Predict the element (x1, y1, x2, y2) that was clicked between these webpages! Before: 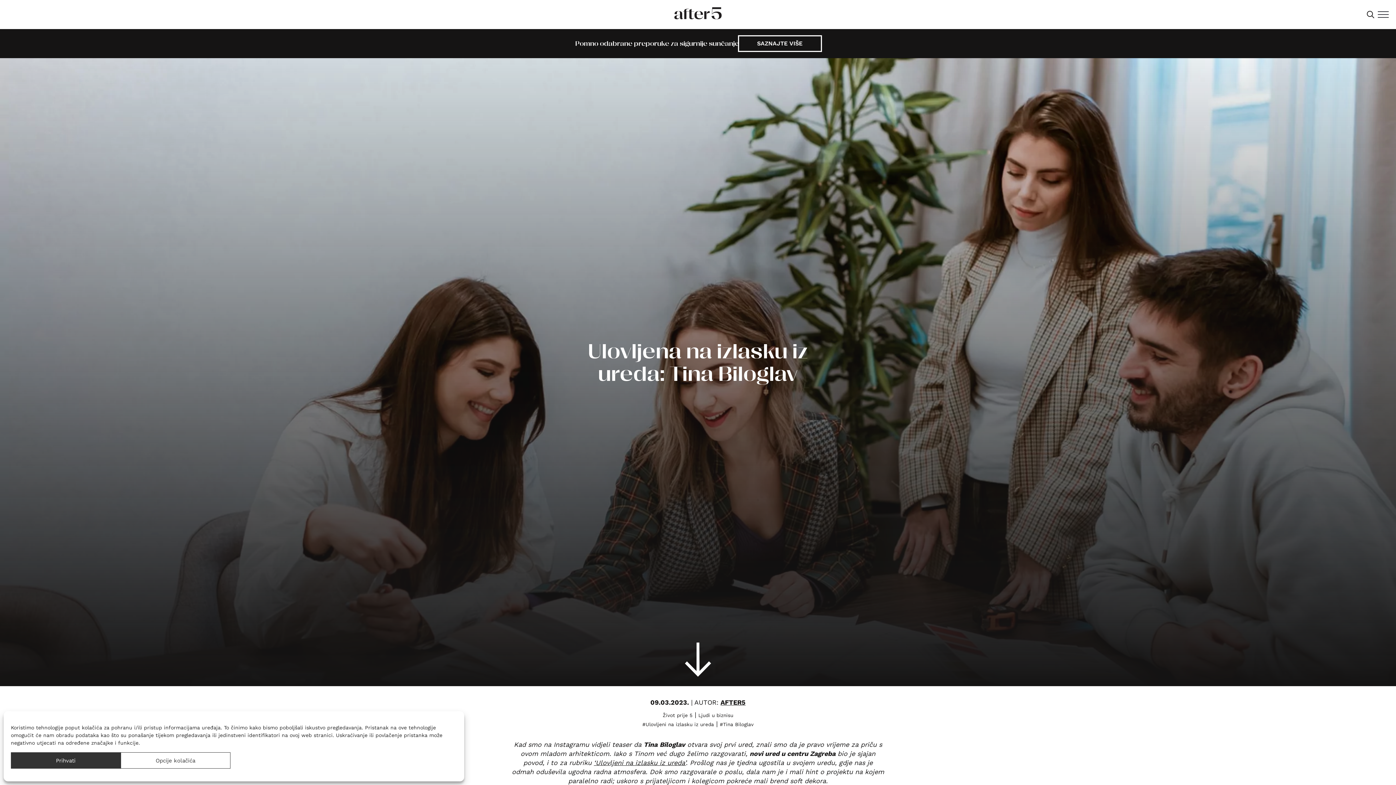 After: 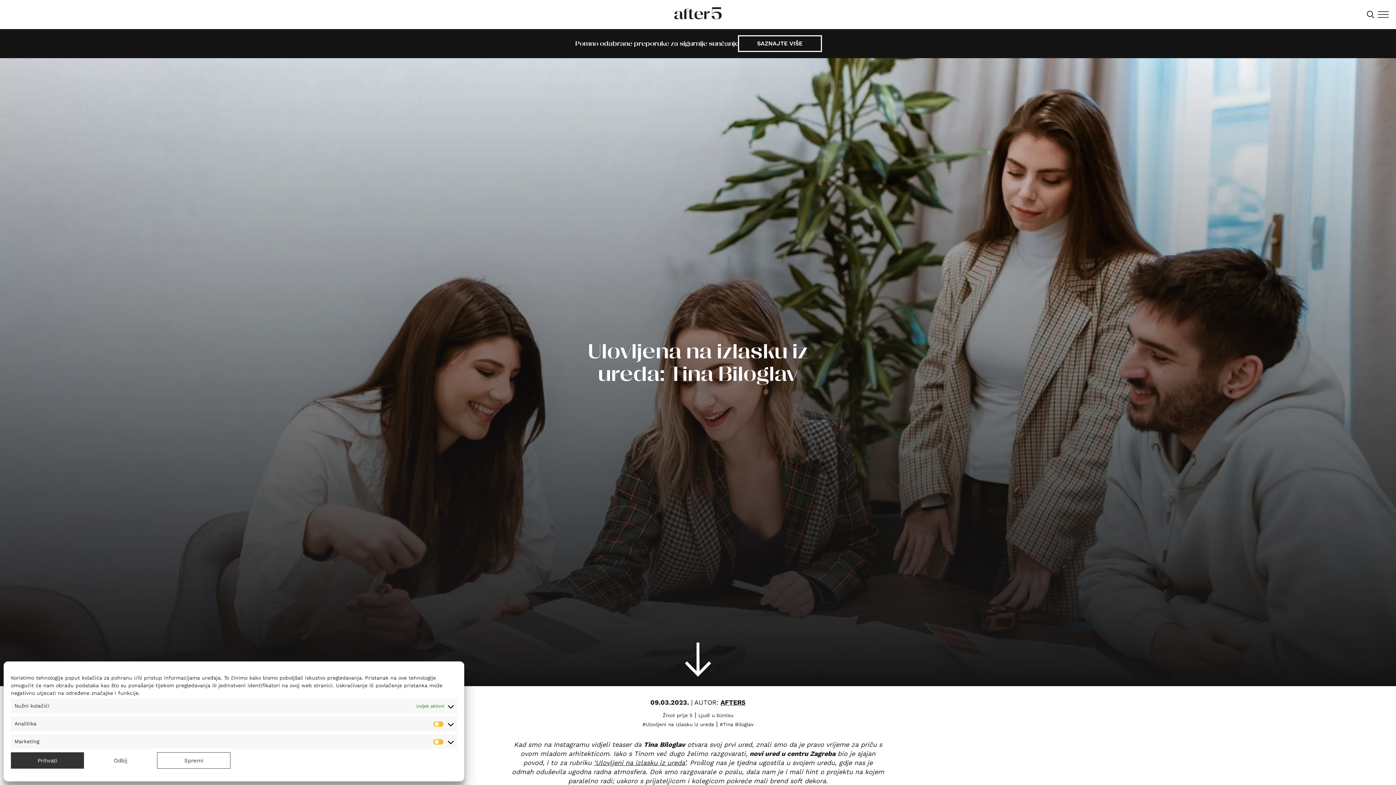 Action: bbox: (120, 752, 230, 769) label: Opcije kolačića